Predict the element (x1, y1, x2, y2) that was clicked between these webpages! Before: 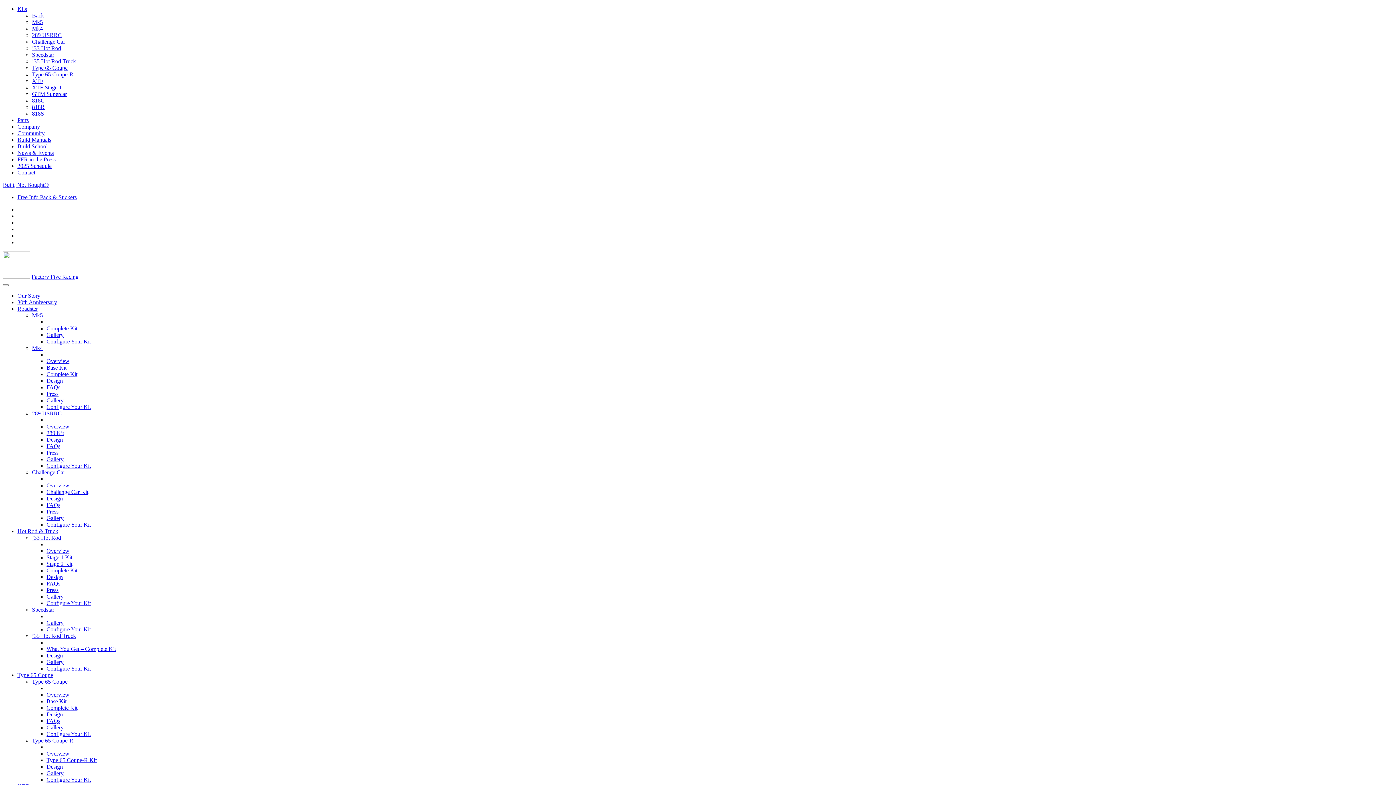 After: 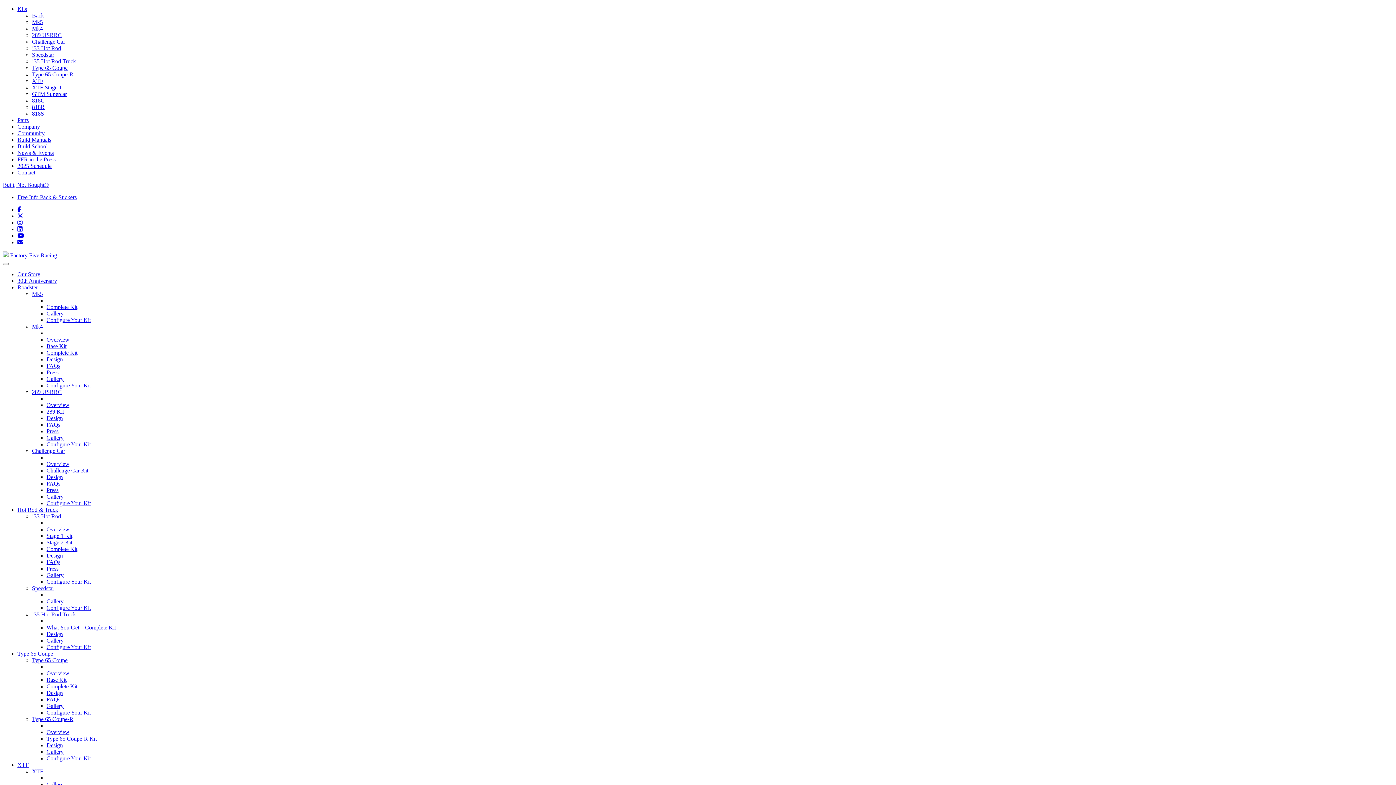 Action: label: Mk5 bbox: (32, 18, 42, 25)